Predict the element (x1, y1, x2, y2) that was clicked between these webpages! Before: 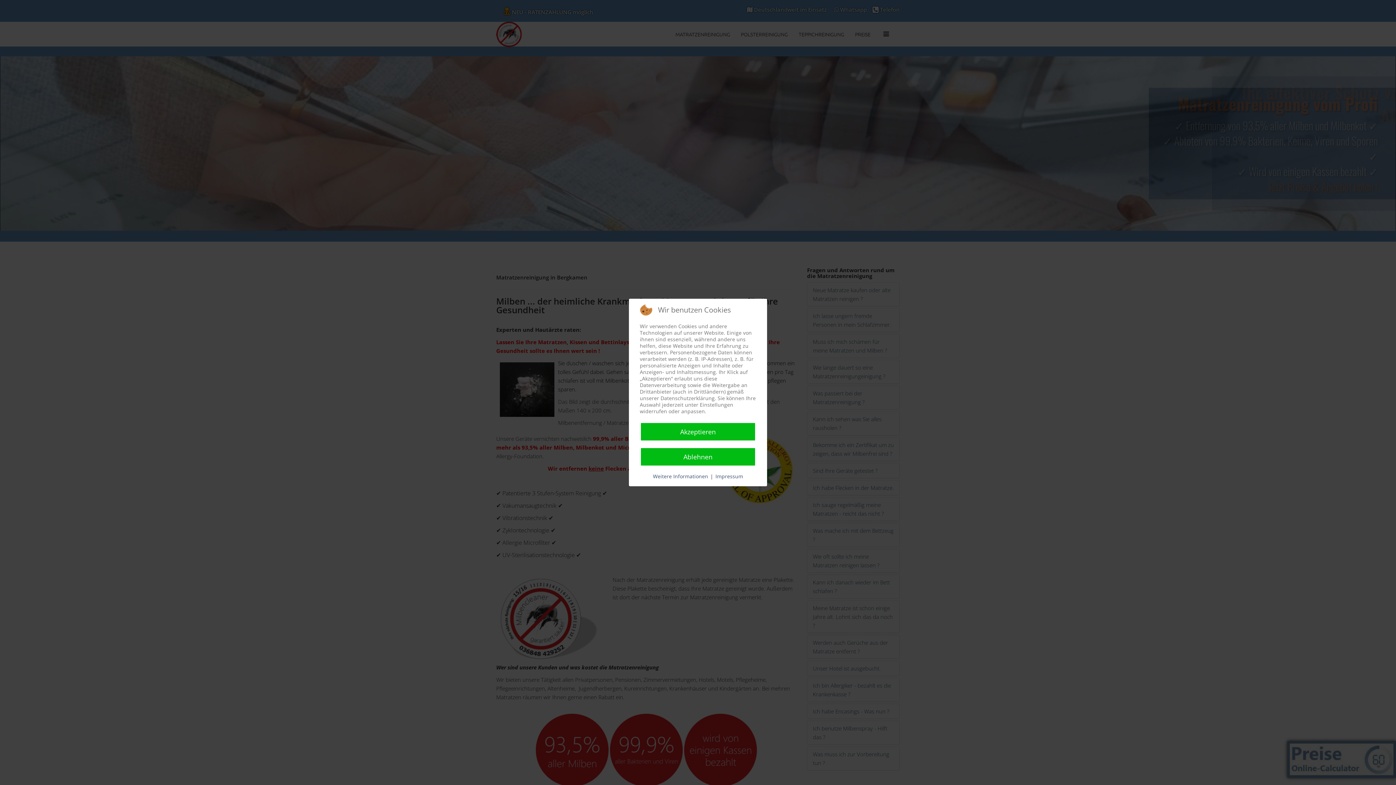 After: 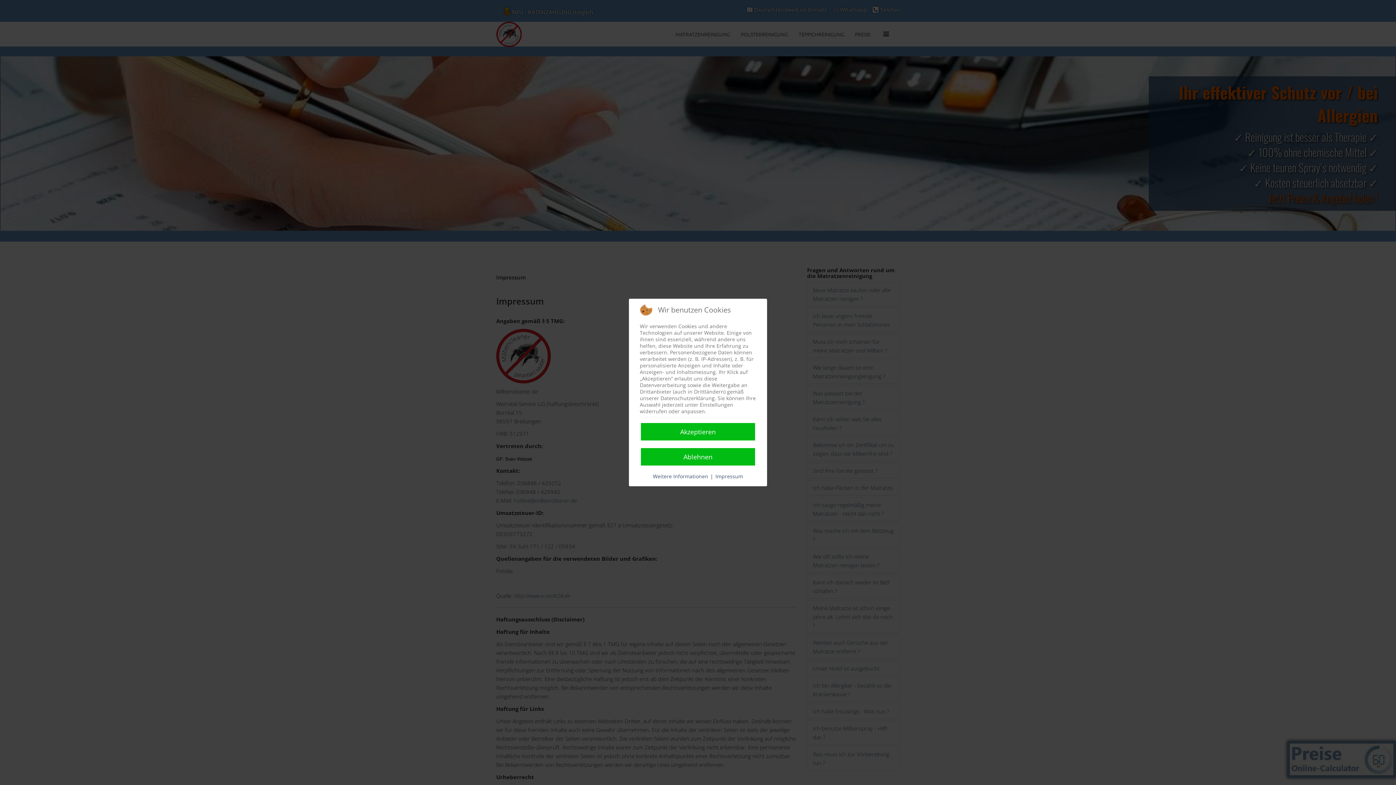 Action: bbox: (715, 473, 743, 480) label: Impressum